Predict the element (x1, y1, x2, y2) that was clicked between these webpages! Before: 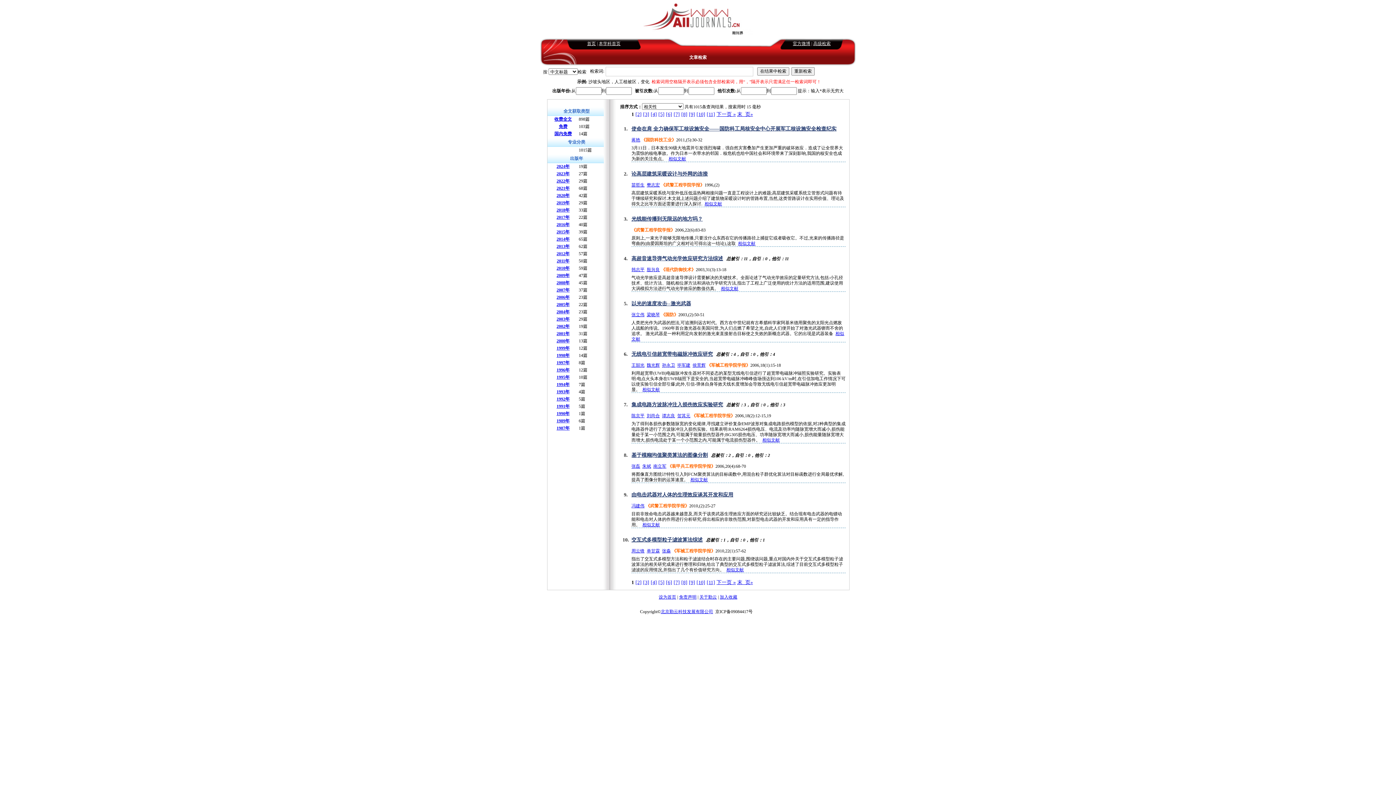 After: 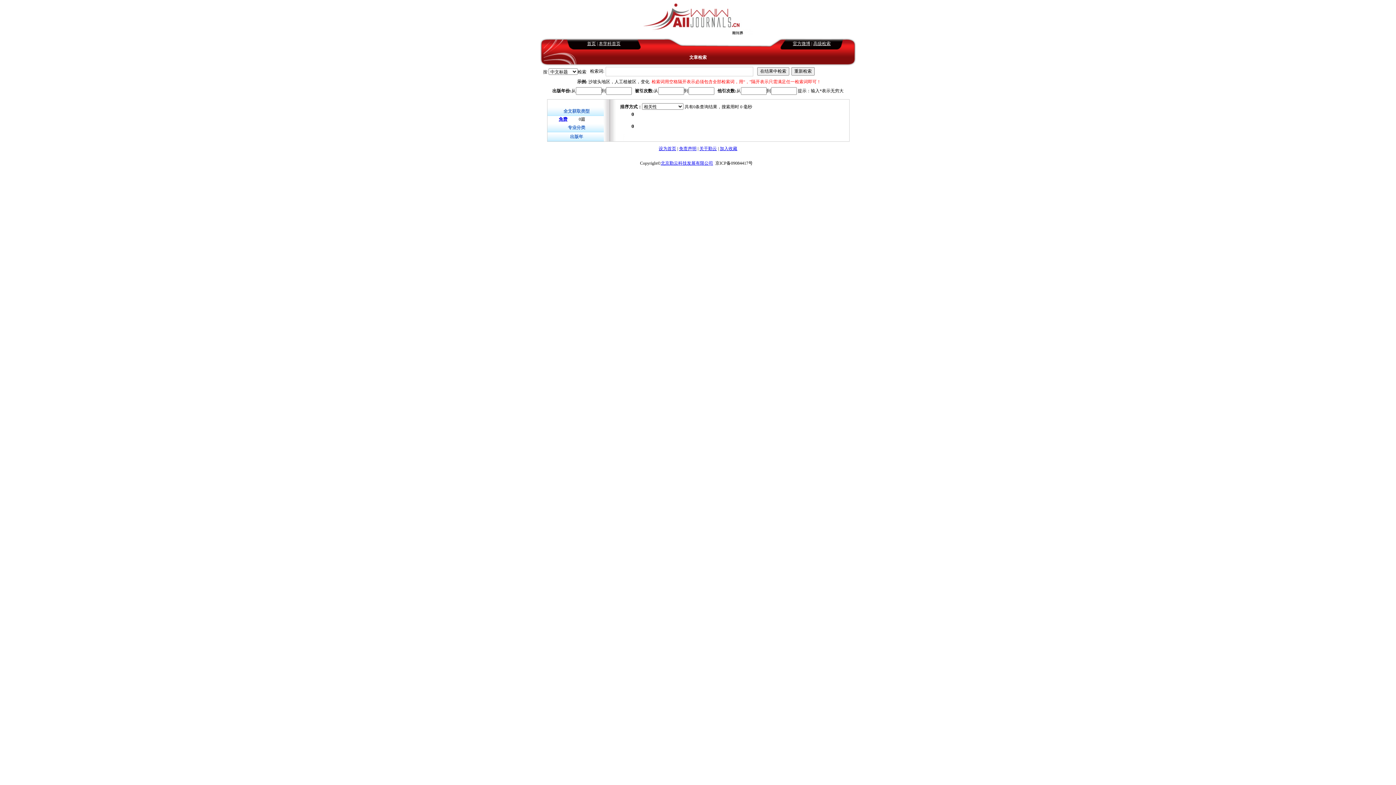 Action: bbox: (556, 236, 569, 241) label: 2014年